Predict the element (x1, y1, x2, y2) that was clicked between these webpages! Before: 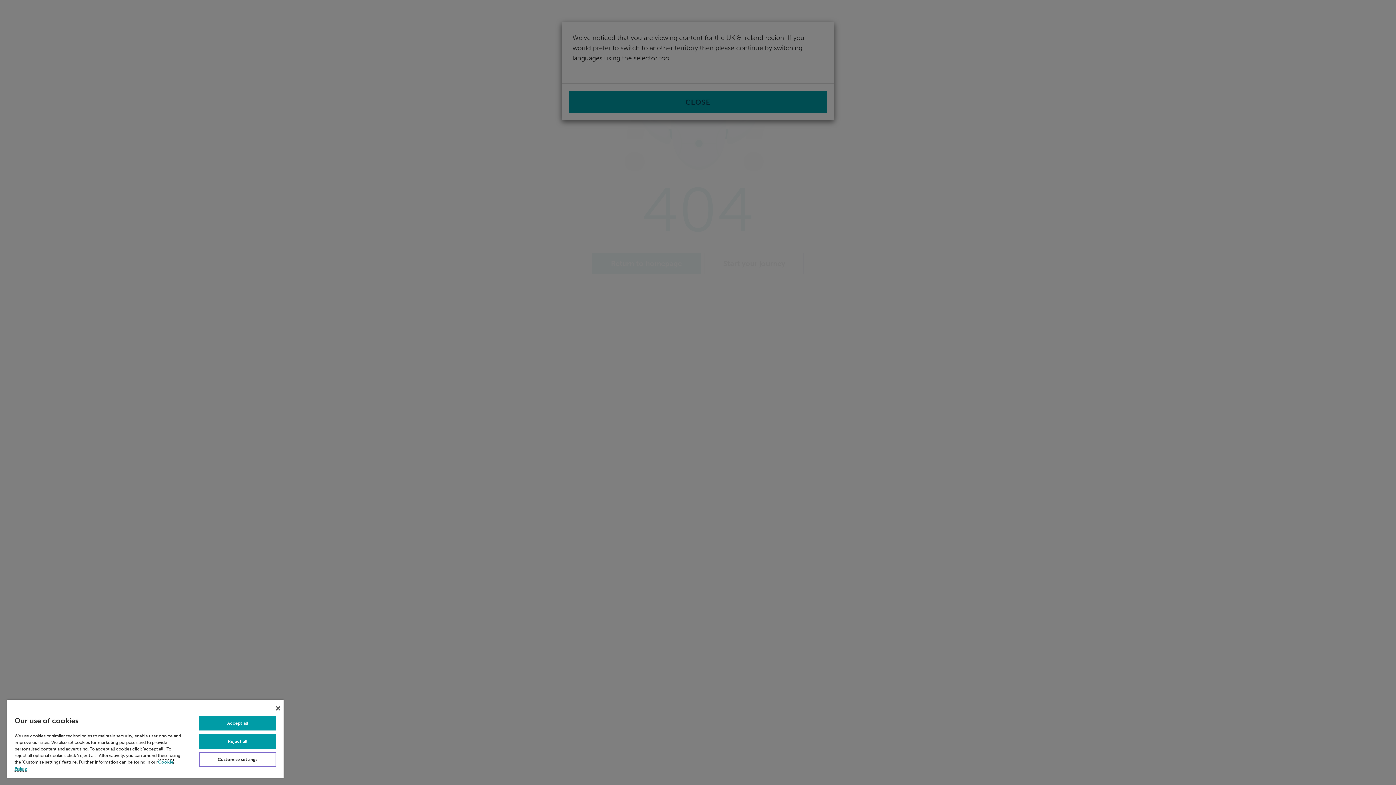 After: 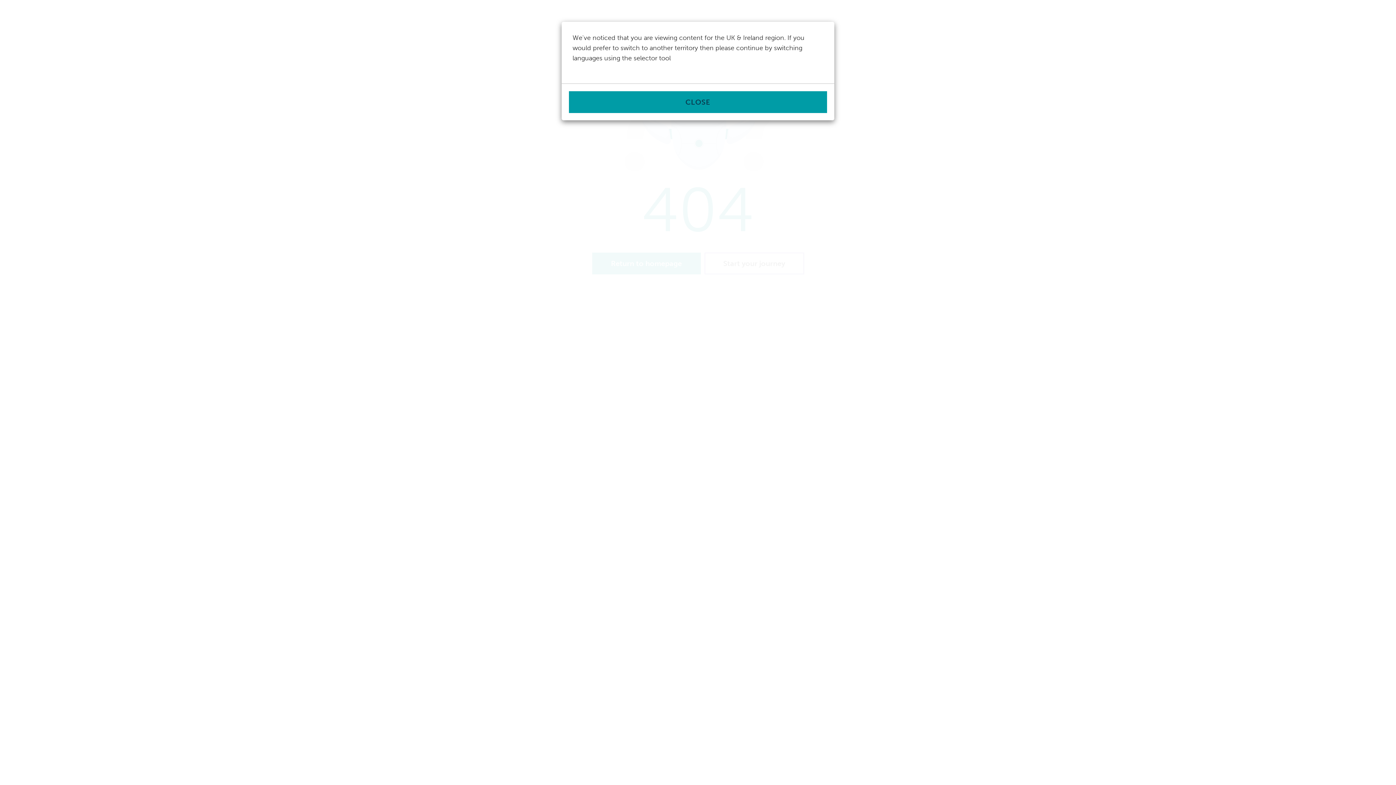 Action: label: Close bbox: (276, 706, 280, 710)